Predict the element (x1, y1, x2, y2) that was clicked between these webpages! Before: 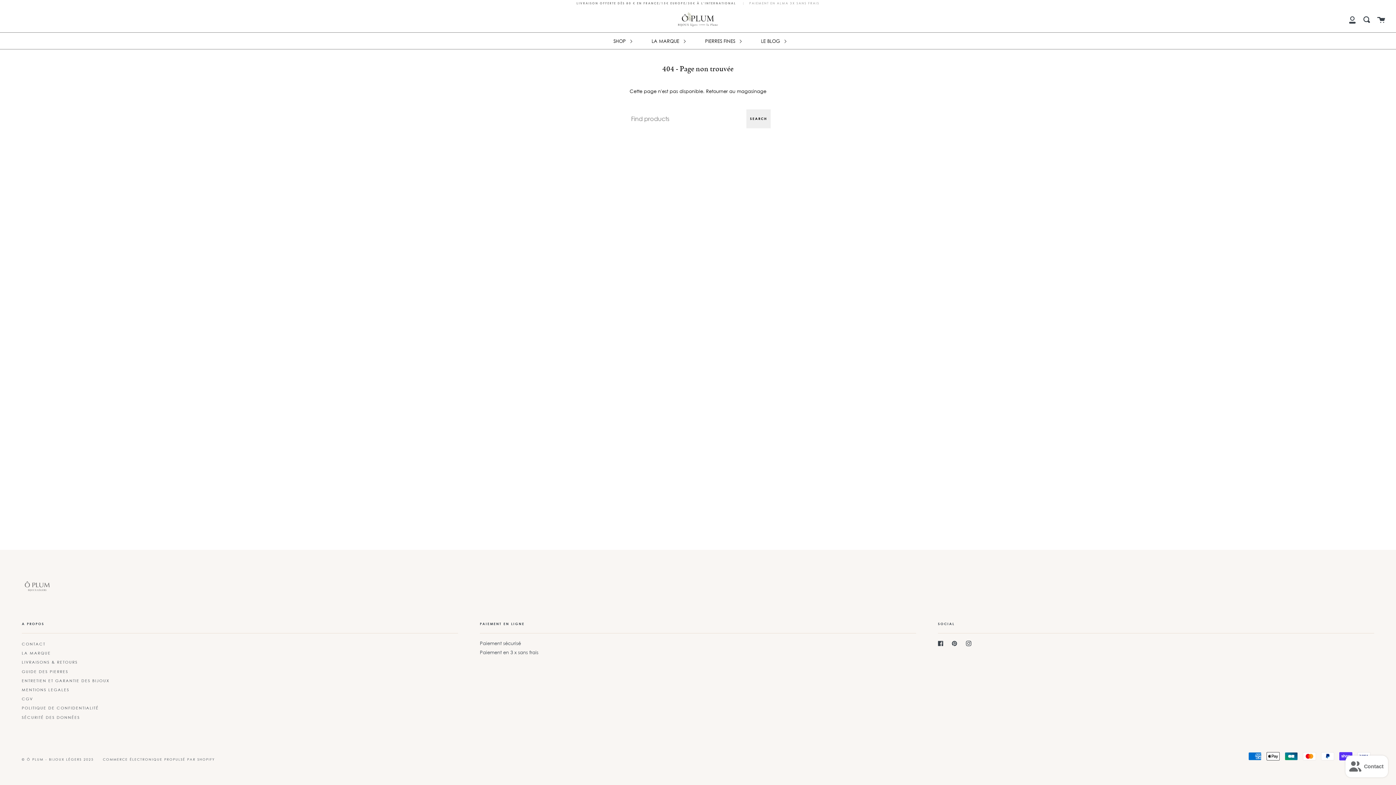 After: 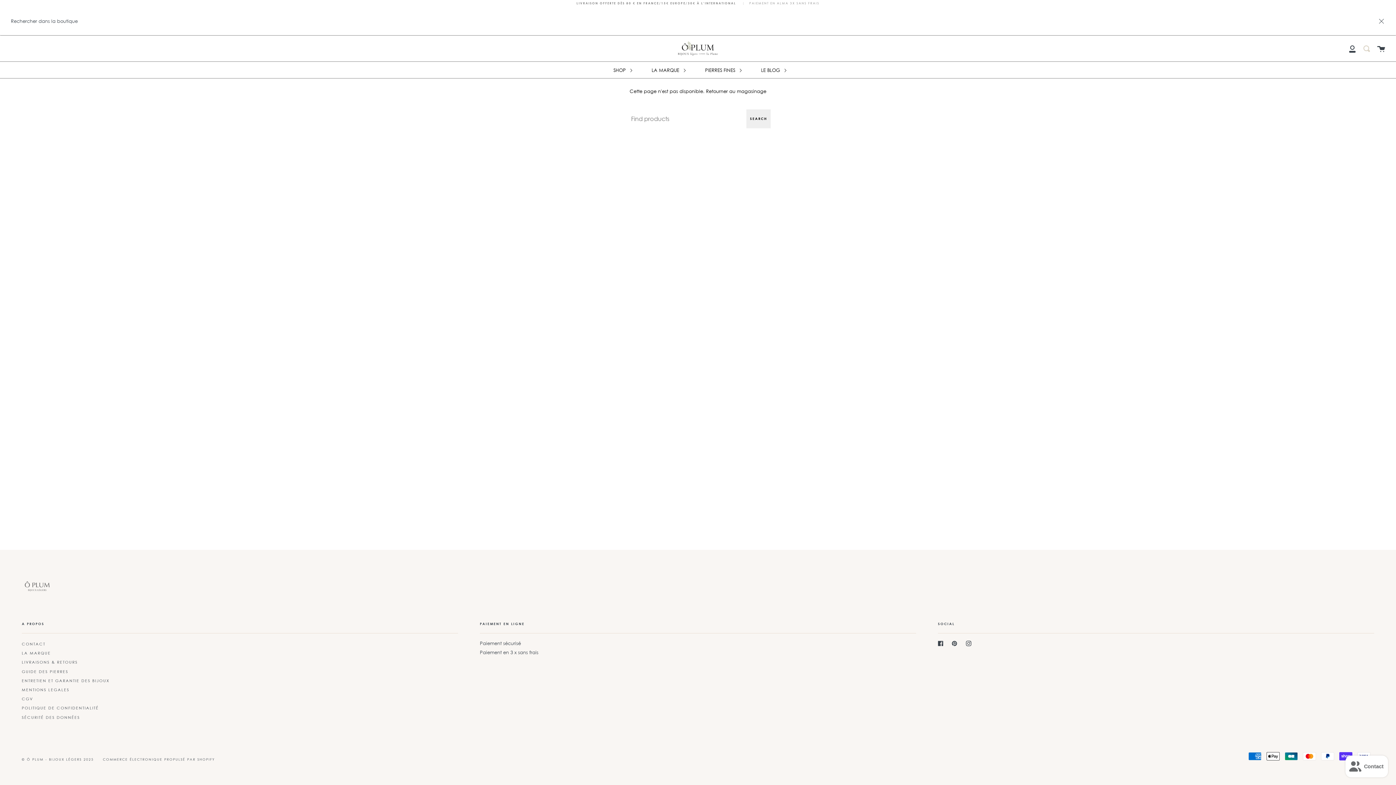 Action: bbox: (1363, 6, 1370, 32) label: Recherche